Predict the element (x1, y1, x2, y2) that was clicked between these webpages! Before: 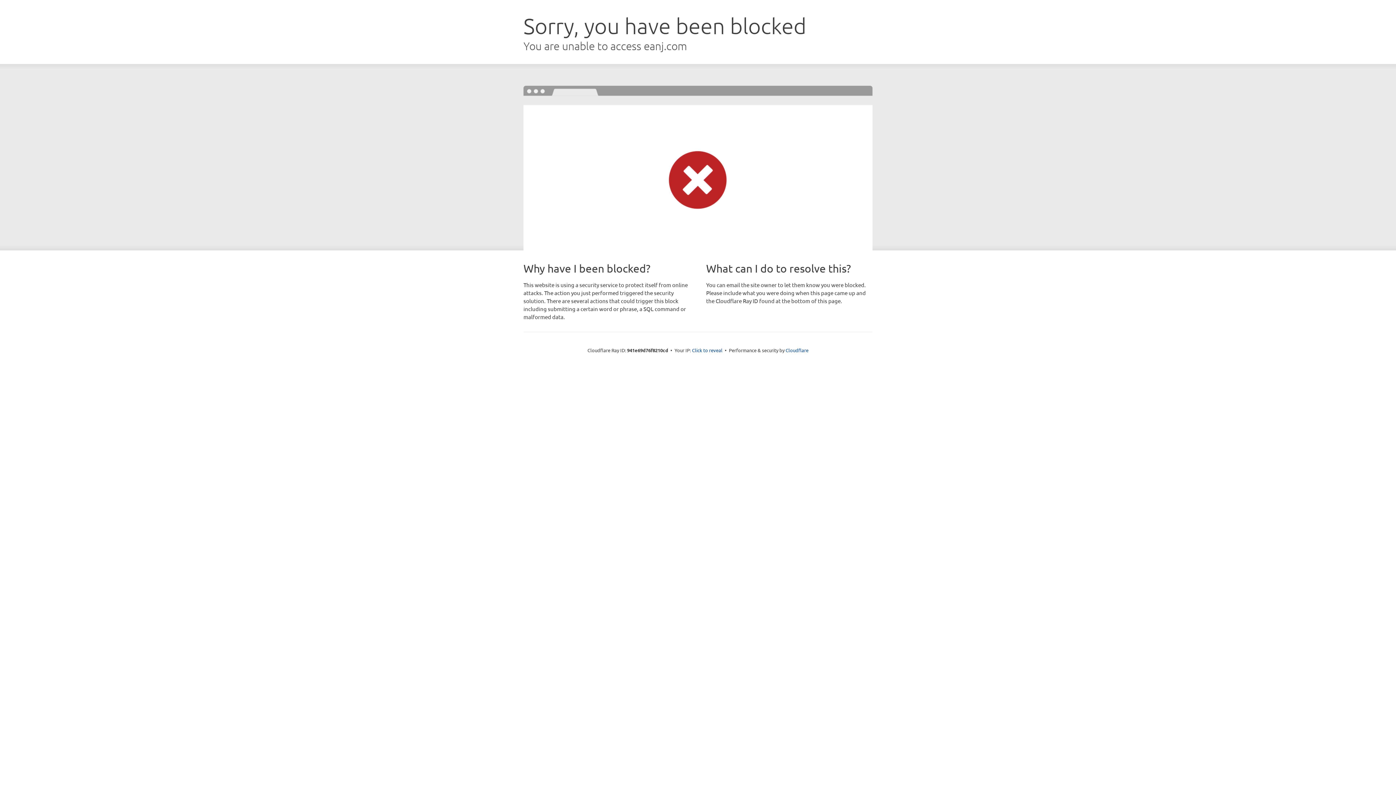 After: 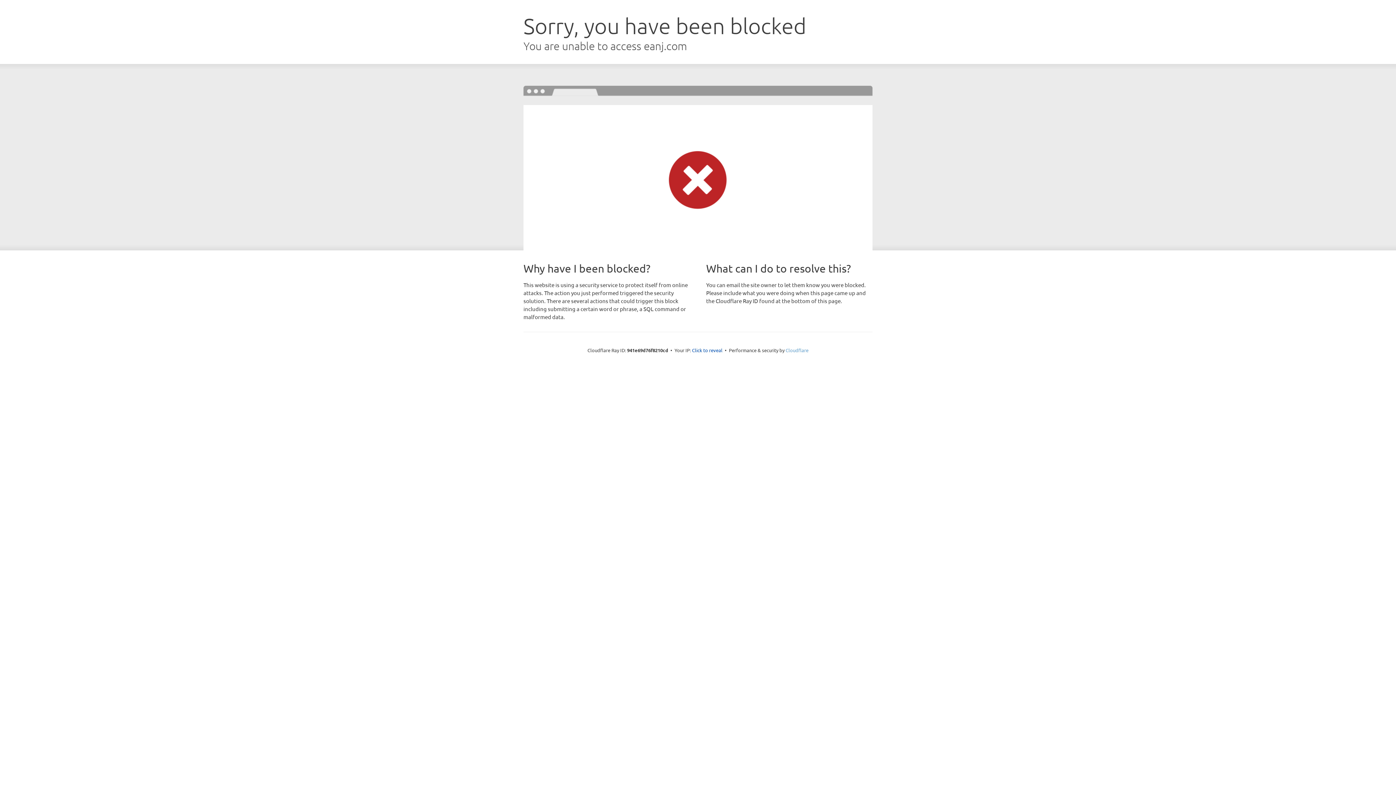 Action: bbox: (785, 347, 808, 353) label: Cloudflare